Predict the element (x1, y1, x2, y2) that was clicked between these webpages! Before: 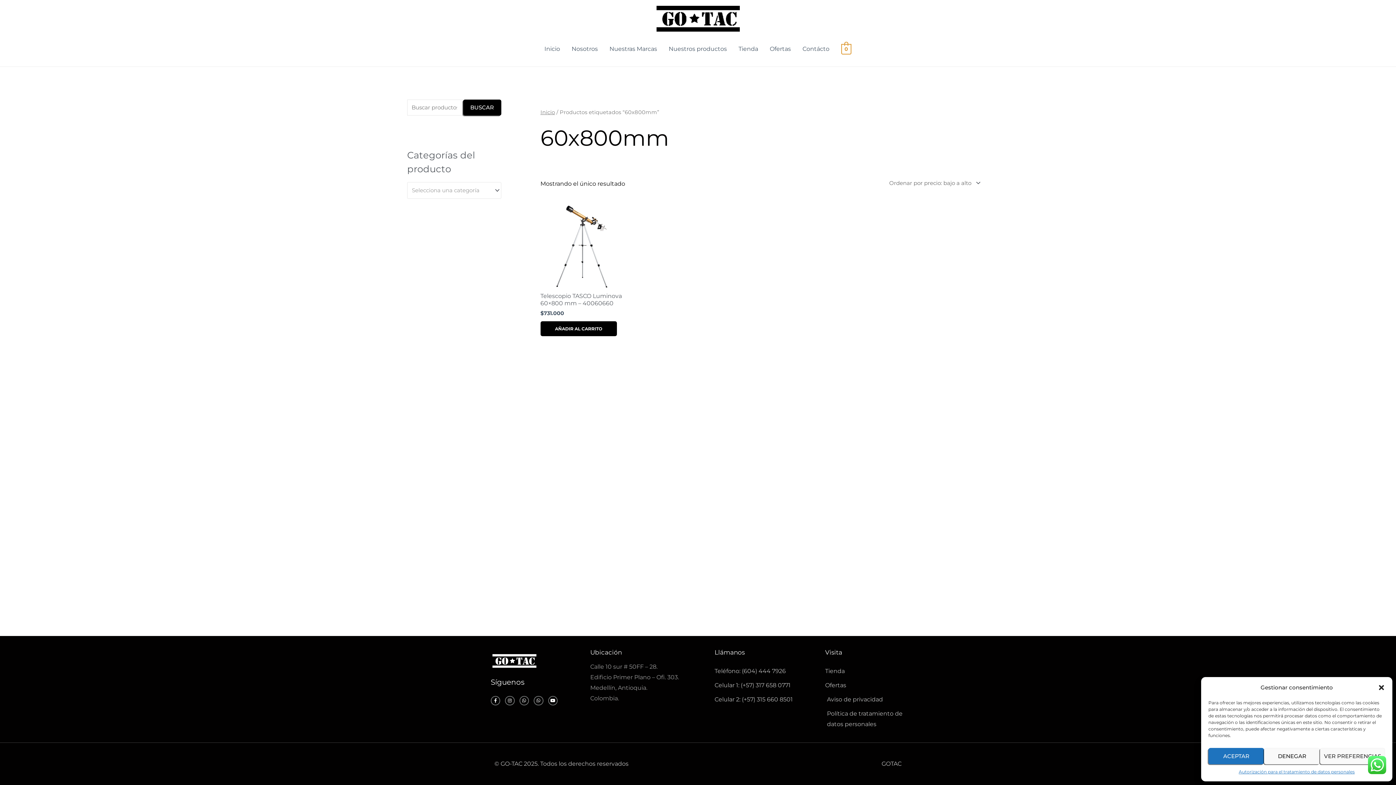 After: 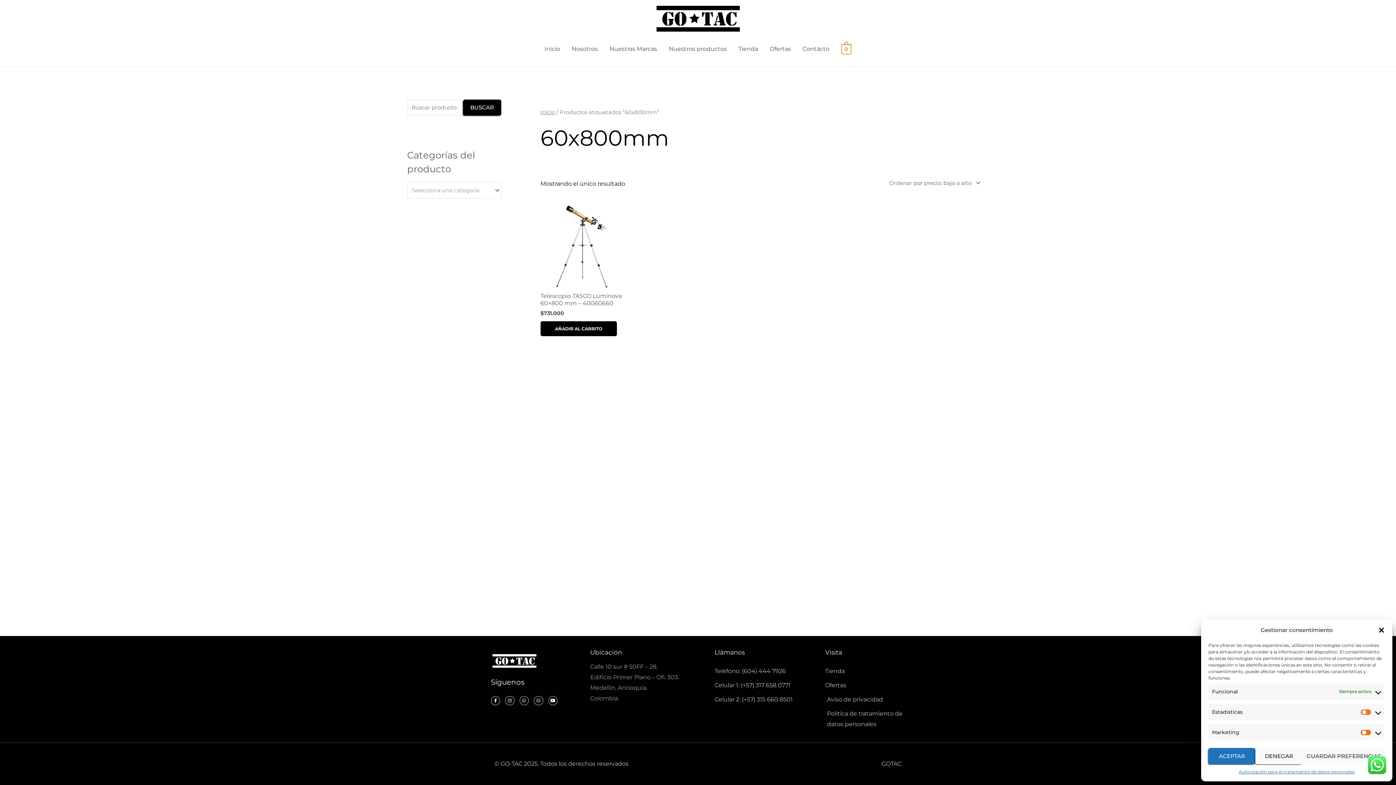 Action: bbox: (1320, 748, 1385, 764) label: VER PREFERENCIAS